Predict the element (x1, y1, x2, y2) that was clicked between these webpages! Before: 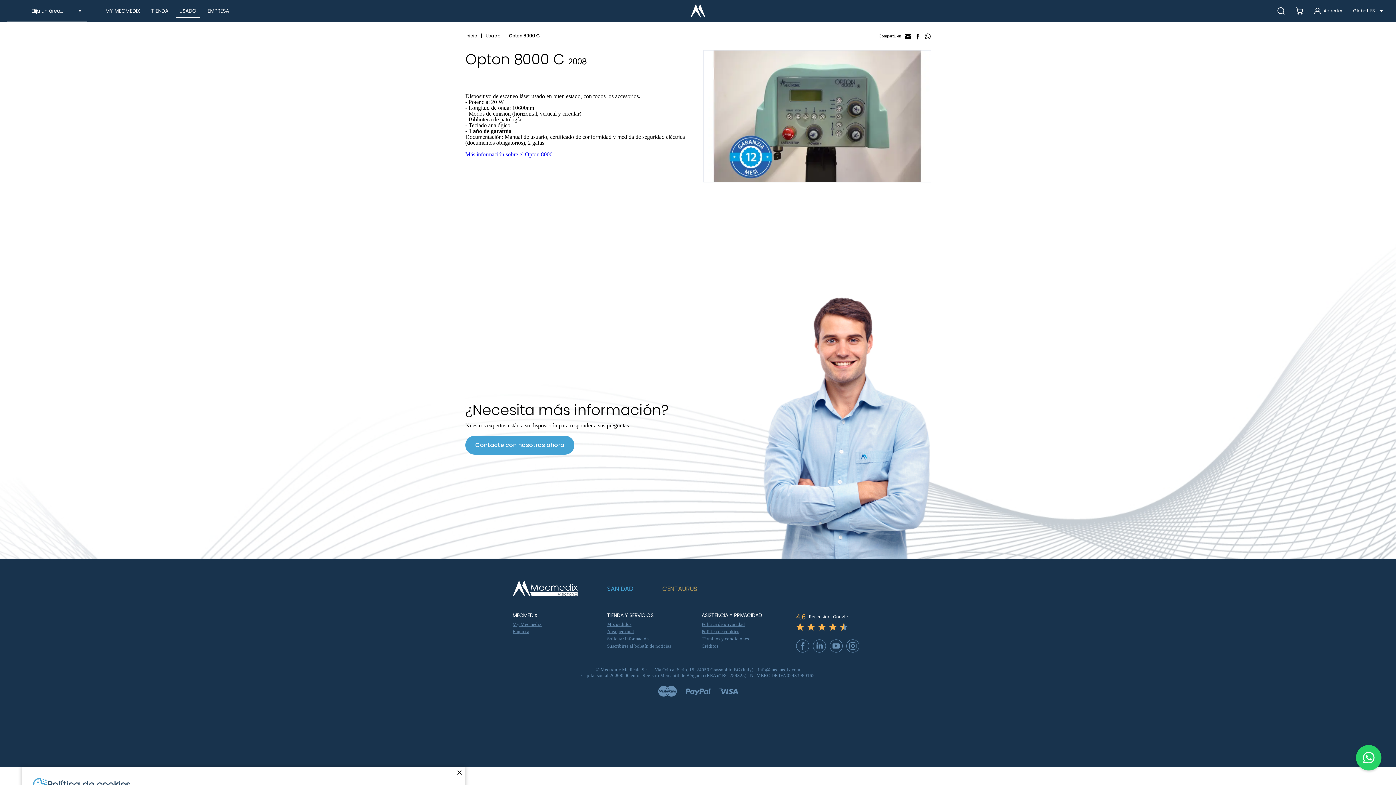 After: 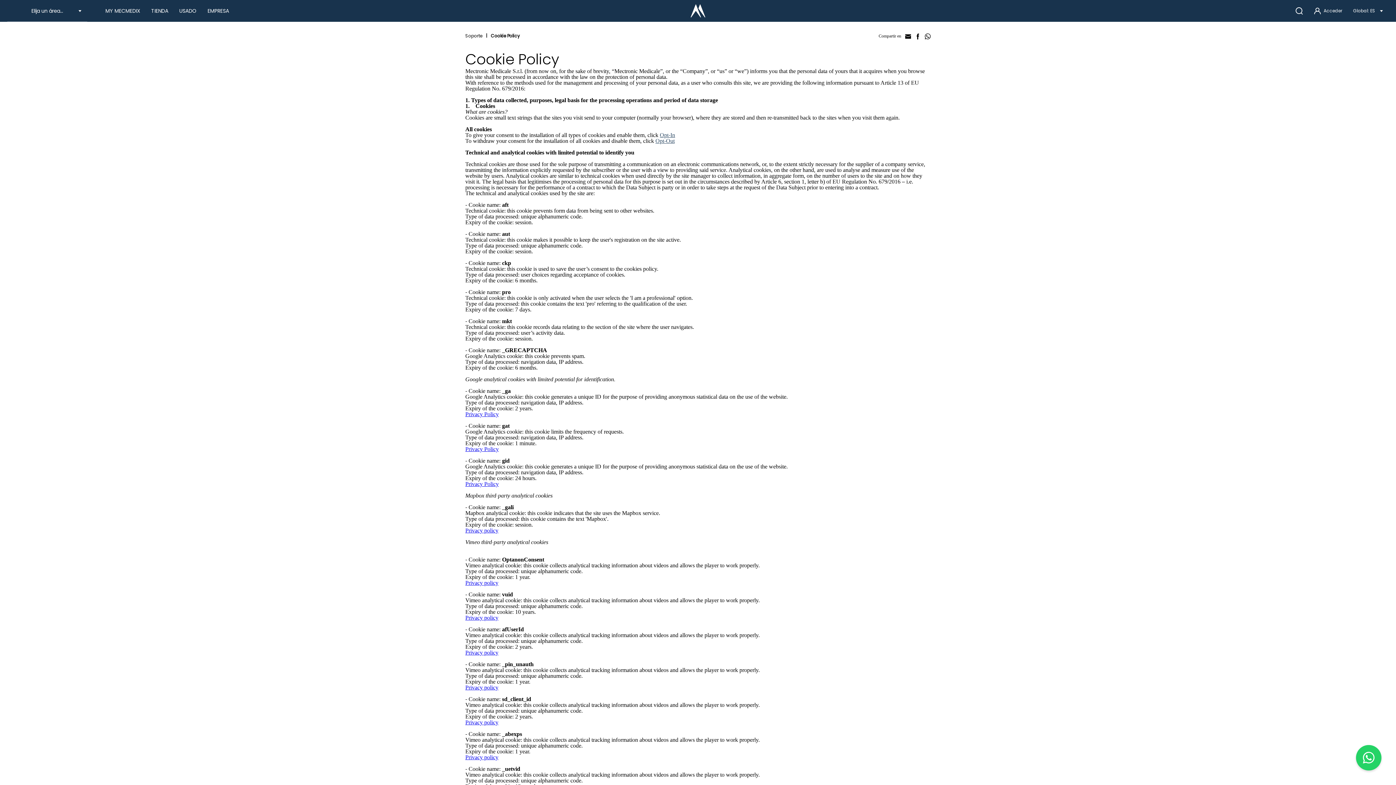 Action: label: Política de cookies bbox: (701, 629, 739, 634)